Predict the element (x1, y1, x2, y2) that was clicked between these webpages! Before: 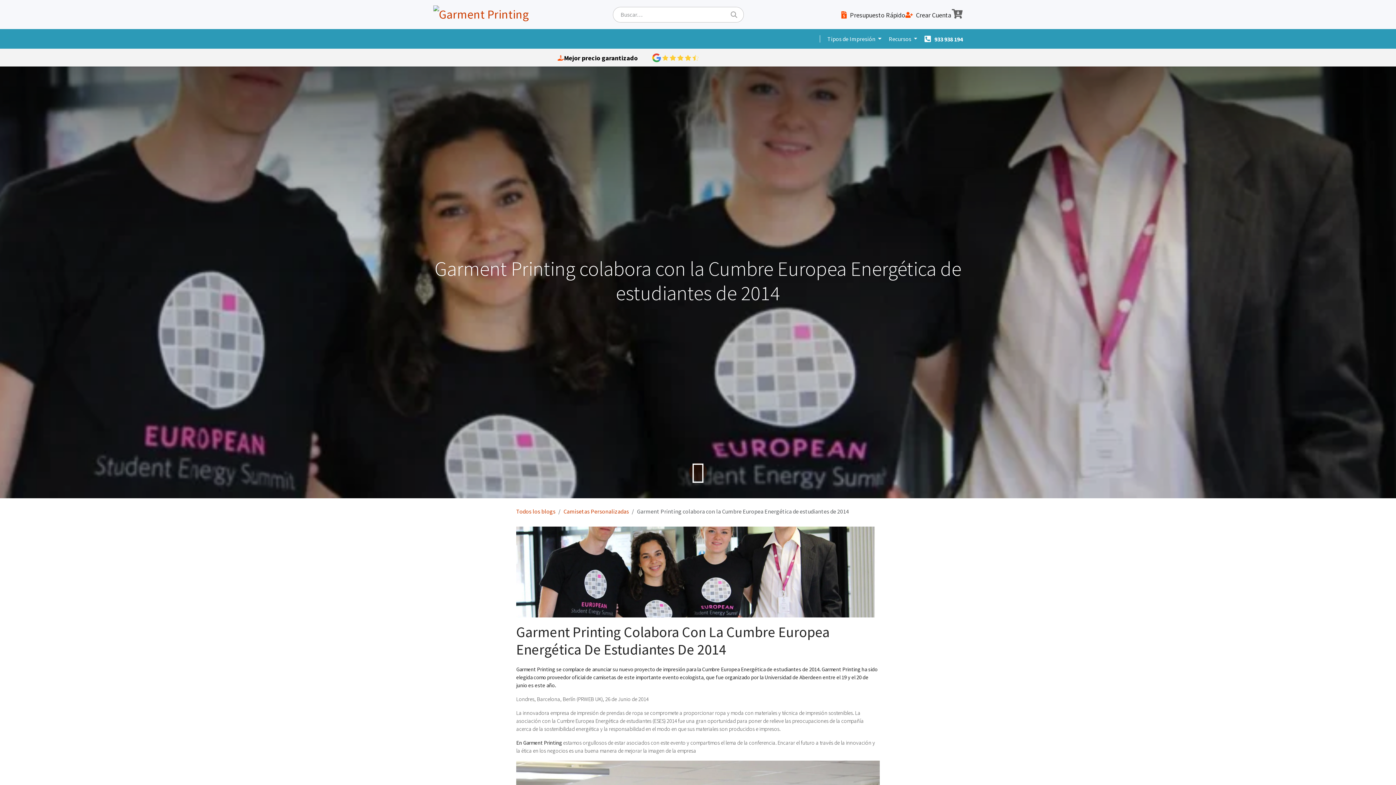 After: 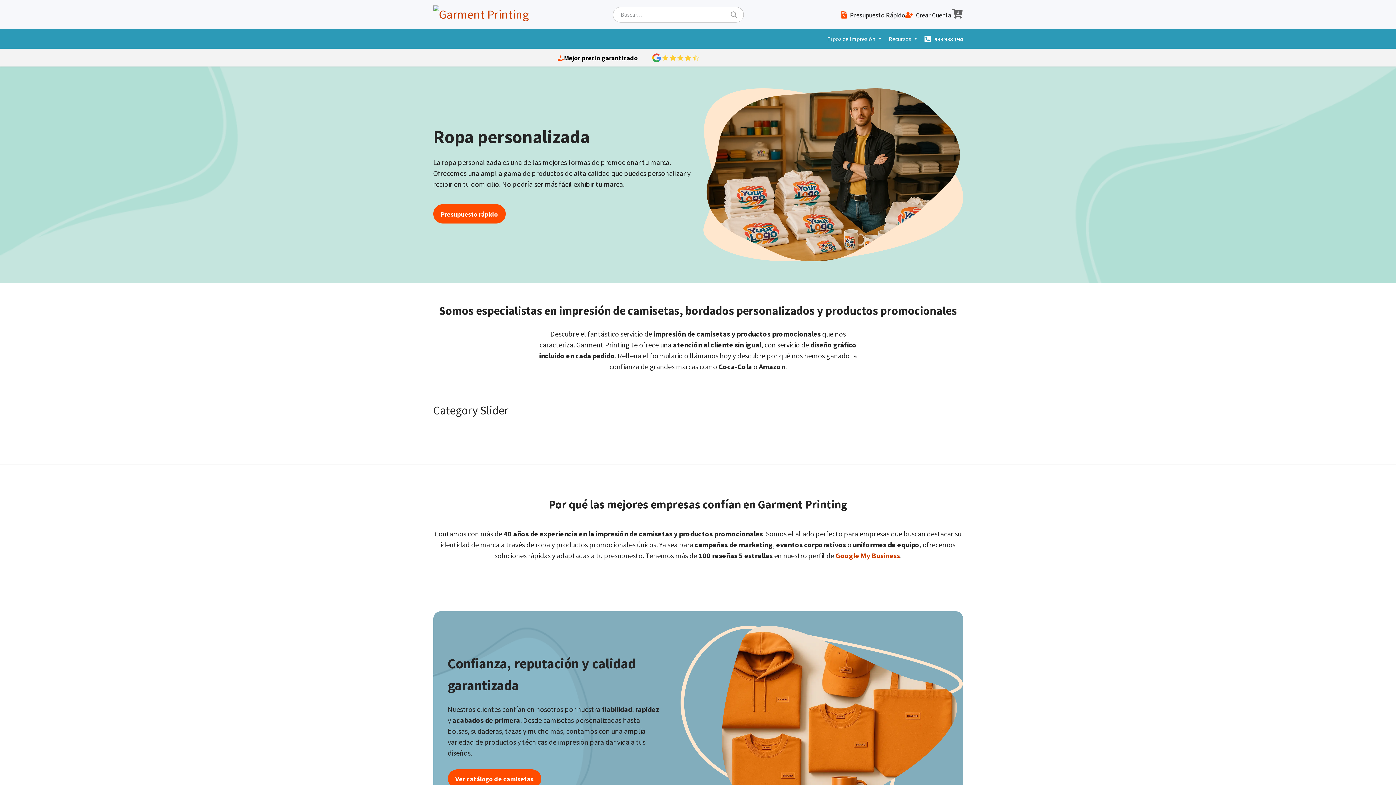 Action: bbox: (433, 5, 514, 23)